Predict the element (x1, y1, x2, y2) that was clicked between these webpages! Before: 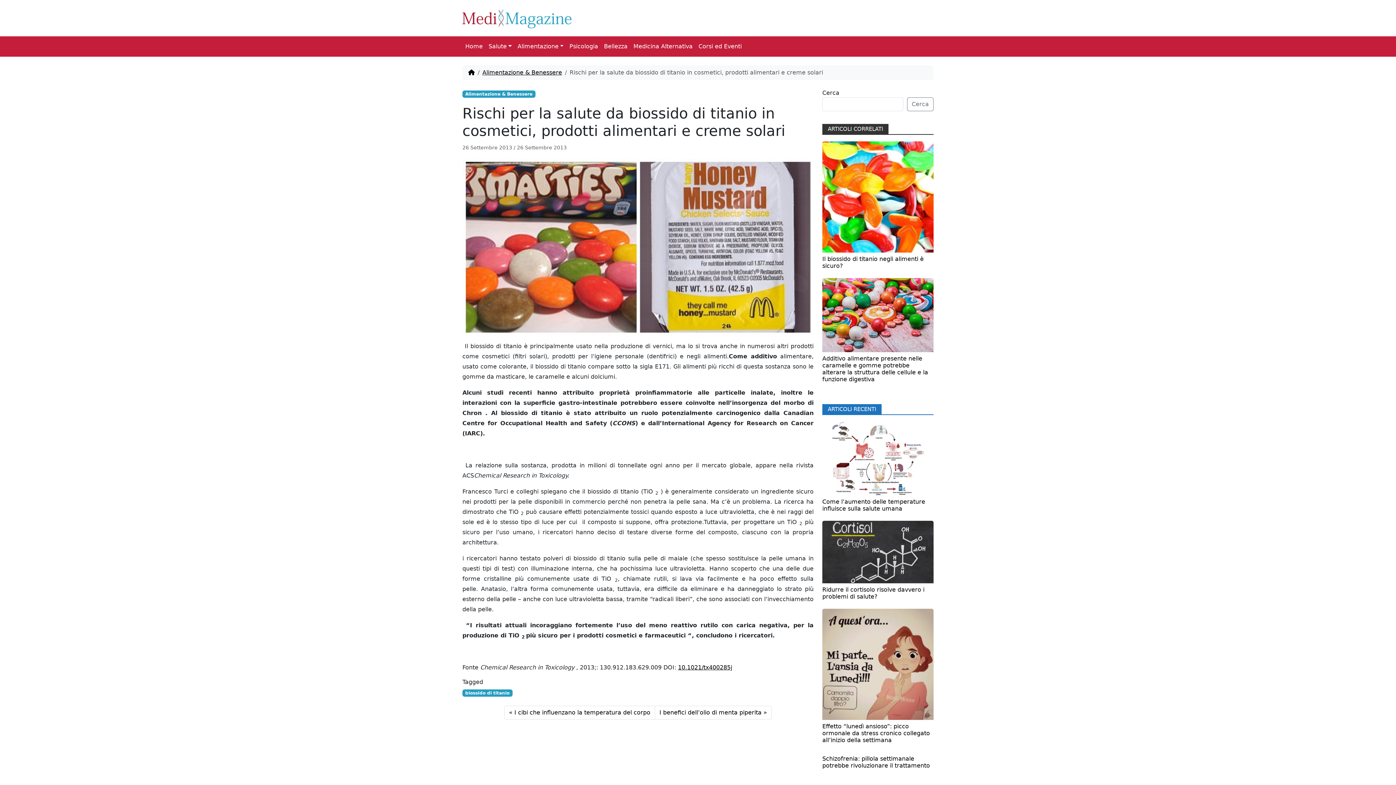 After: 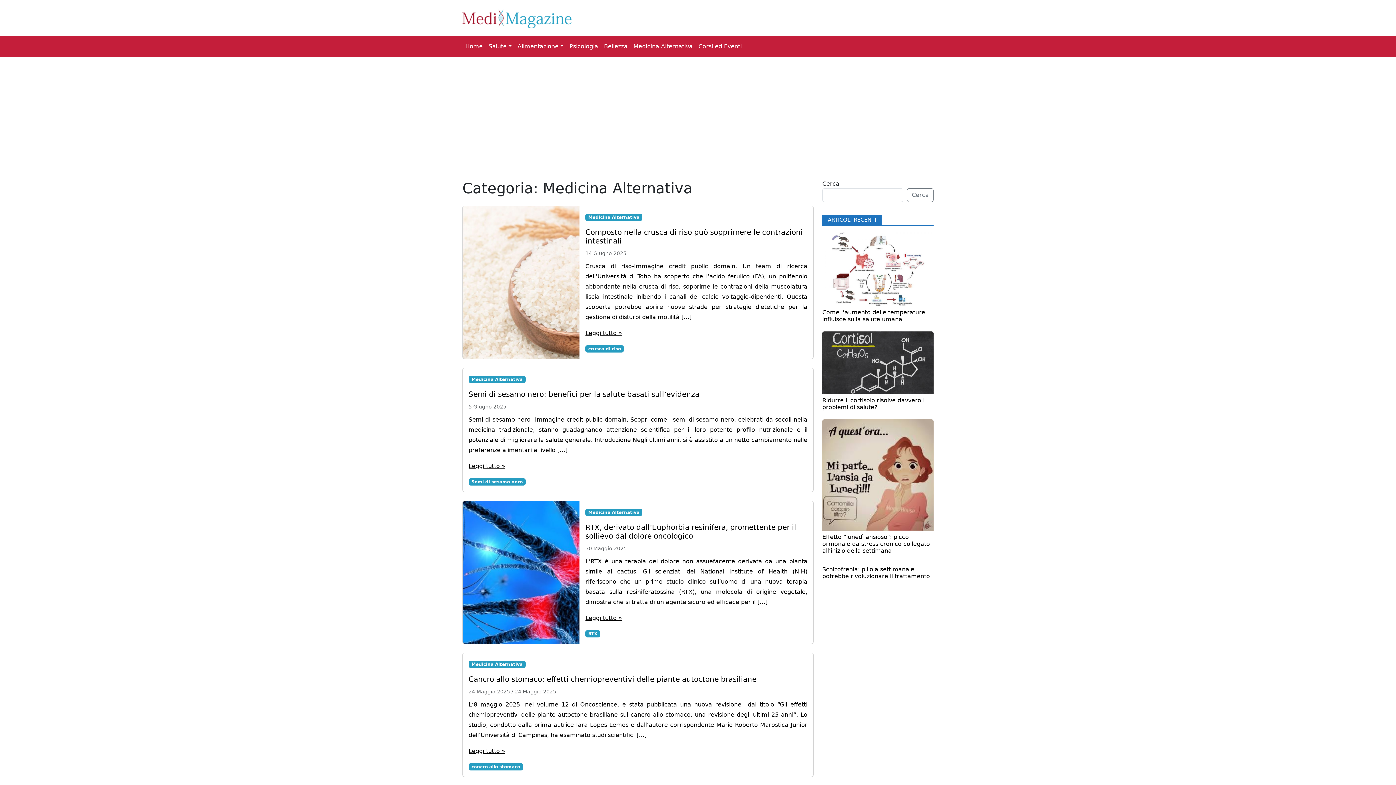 Action: bbox: (630, 39, 695, 53) label: Medicina Alternativa